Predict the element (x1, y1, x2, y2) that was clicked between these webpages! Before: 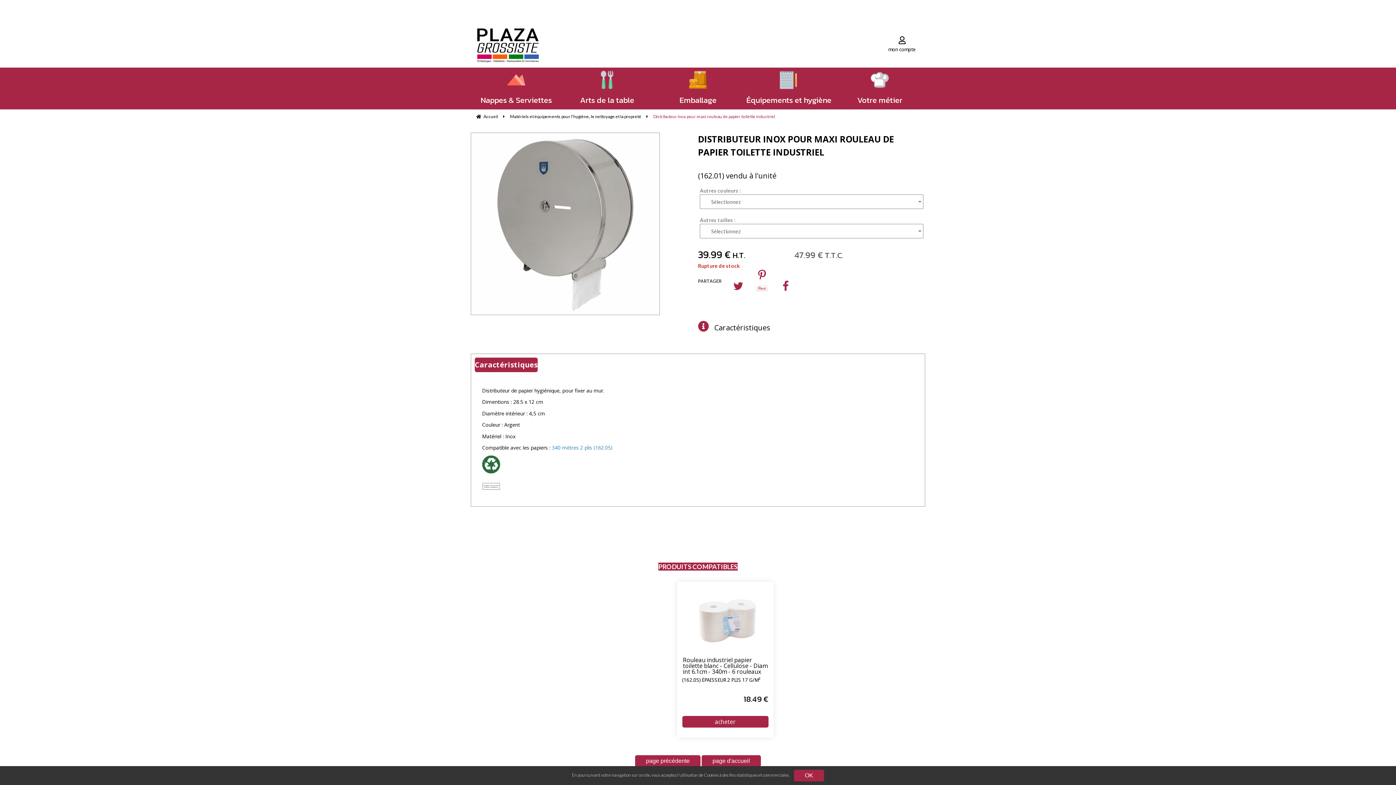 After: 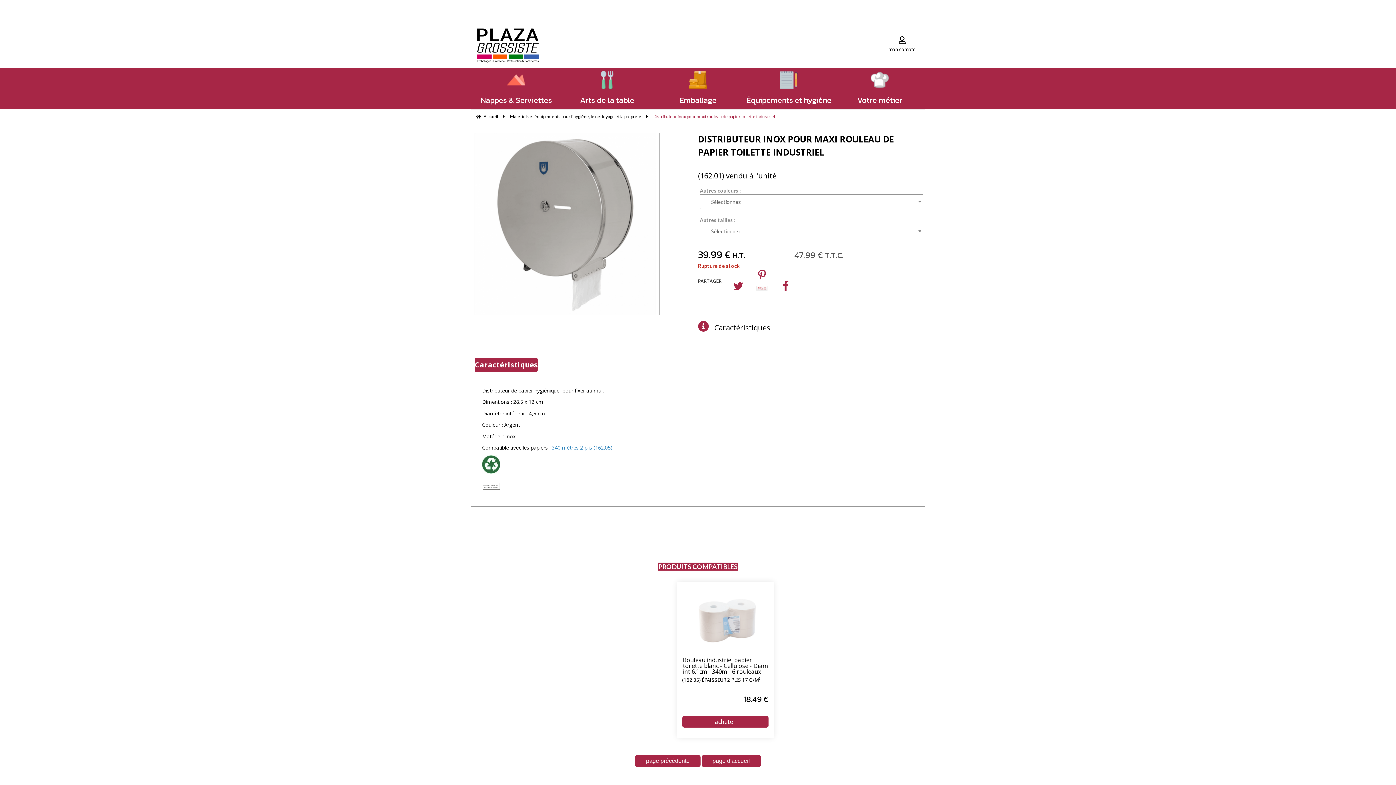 Action: label: OK bbox: (794, 772, 824, 778)